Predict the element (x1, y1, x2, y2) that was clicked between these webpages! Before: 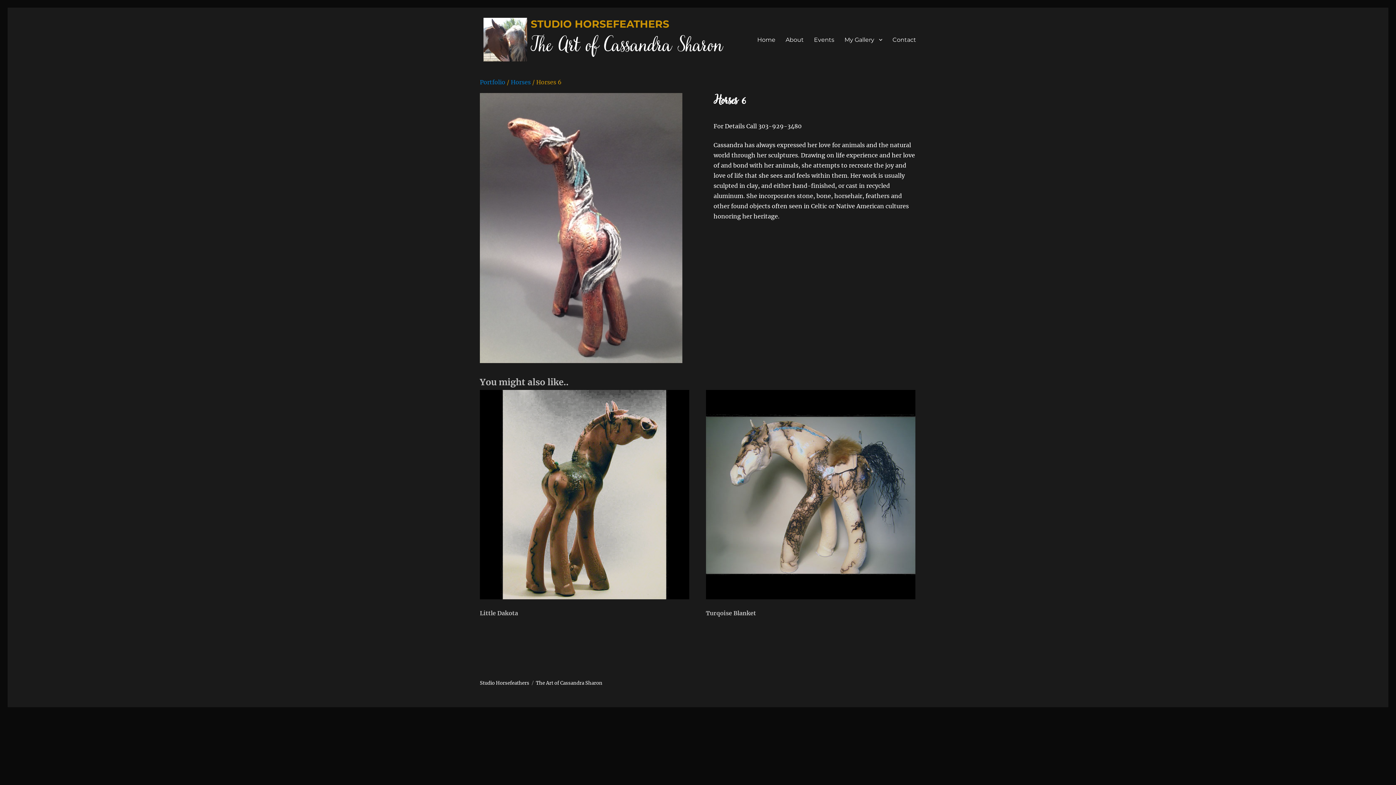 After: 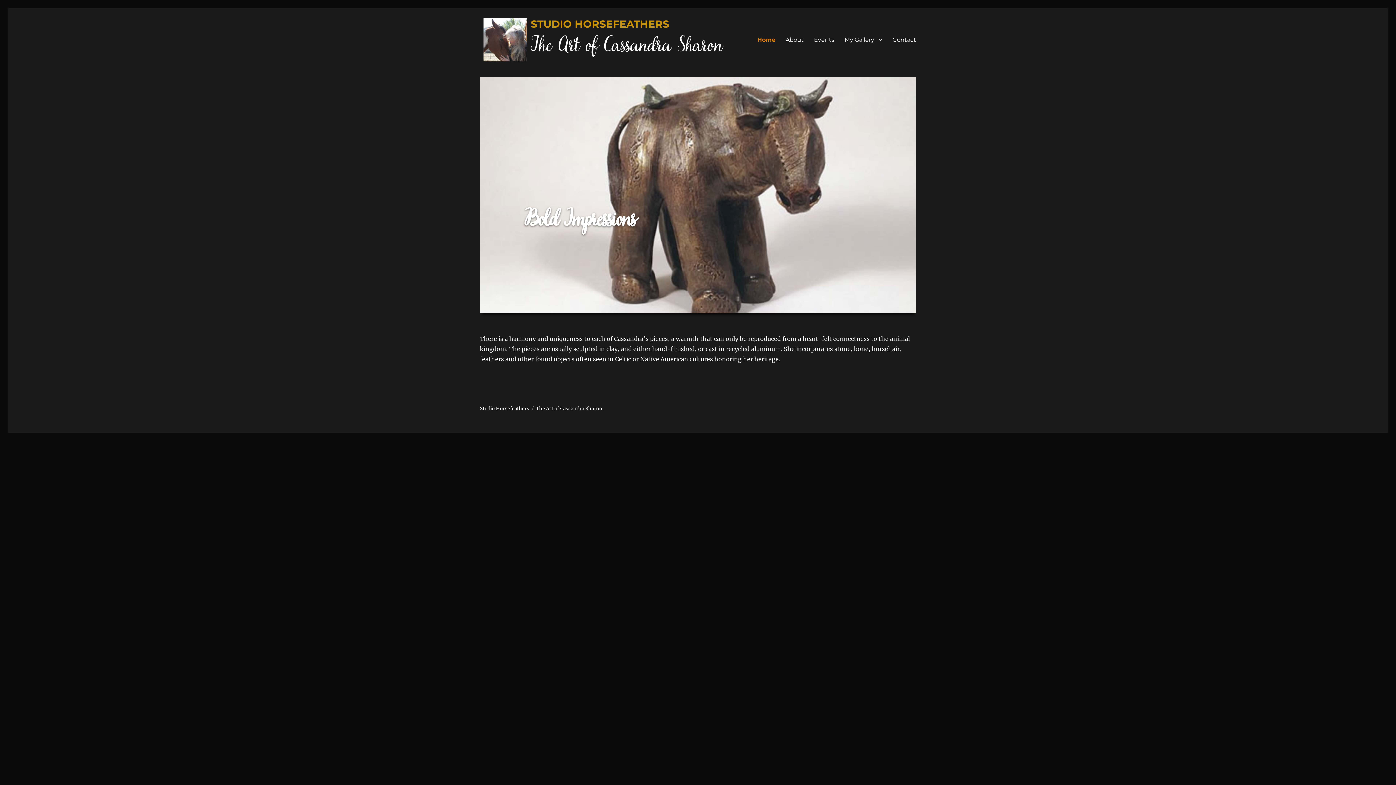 Action: label: Studio Horsefeathers bbox: (480, 680, 529, 686)